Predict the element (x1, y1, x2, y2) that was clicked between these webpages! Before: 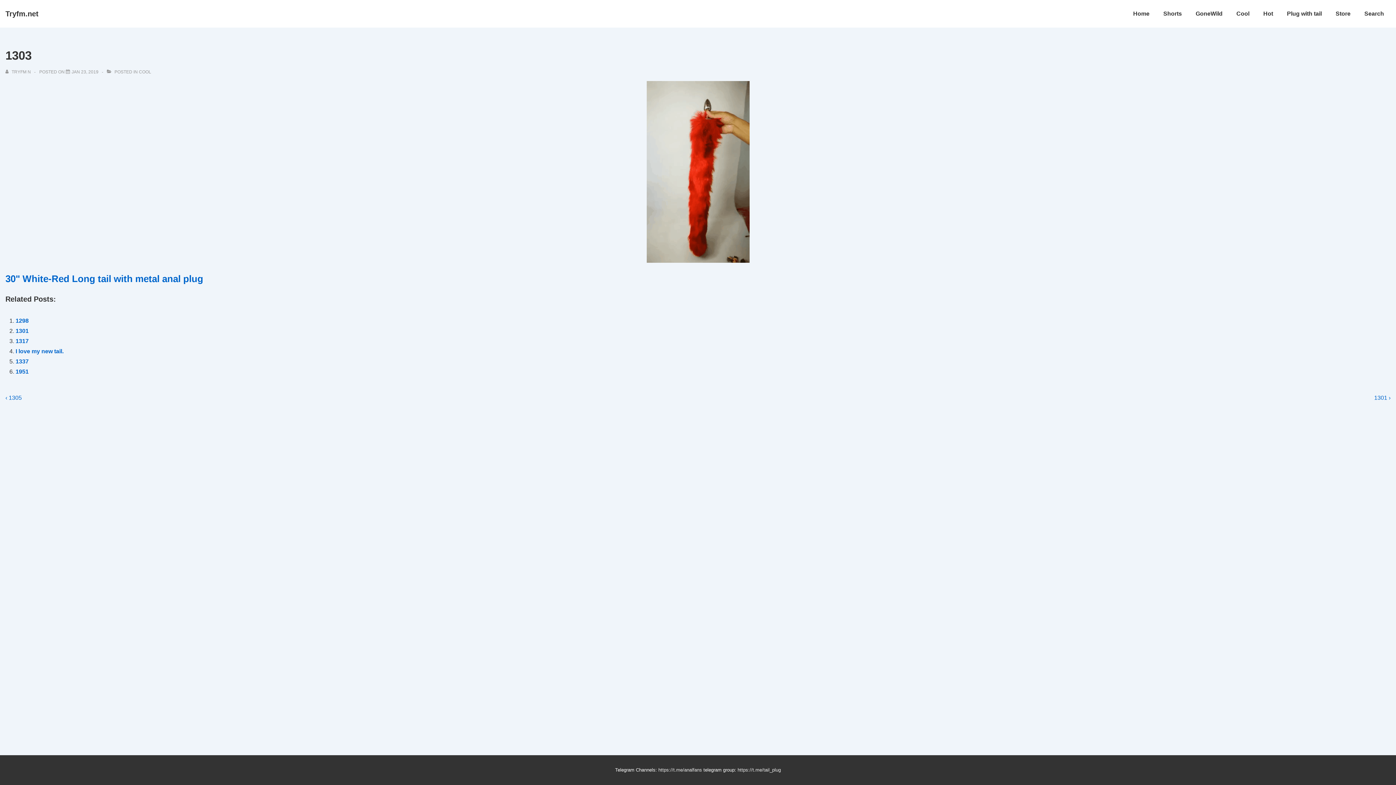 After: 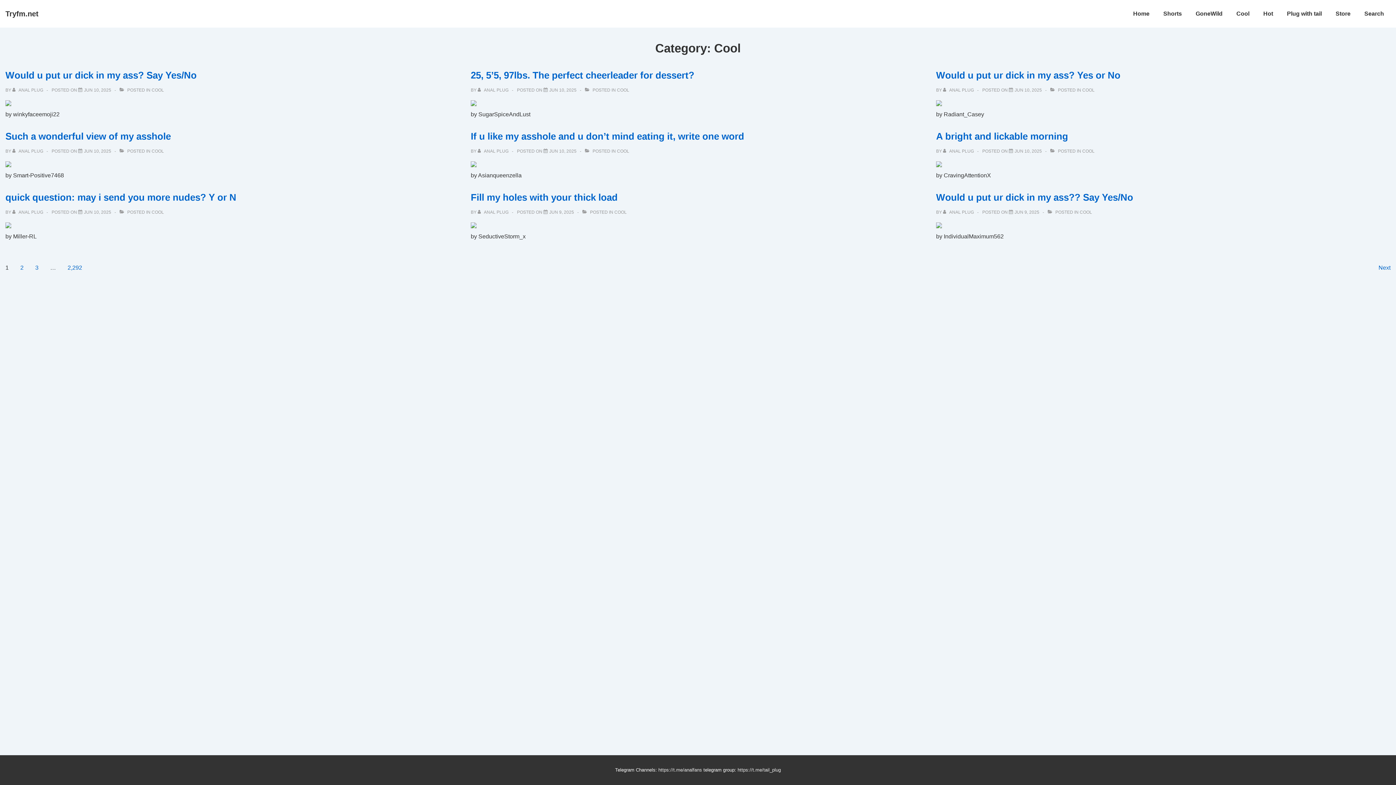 Action: bbox: (138, 69, 151, 74) label: COOL